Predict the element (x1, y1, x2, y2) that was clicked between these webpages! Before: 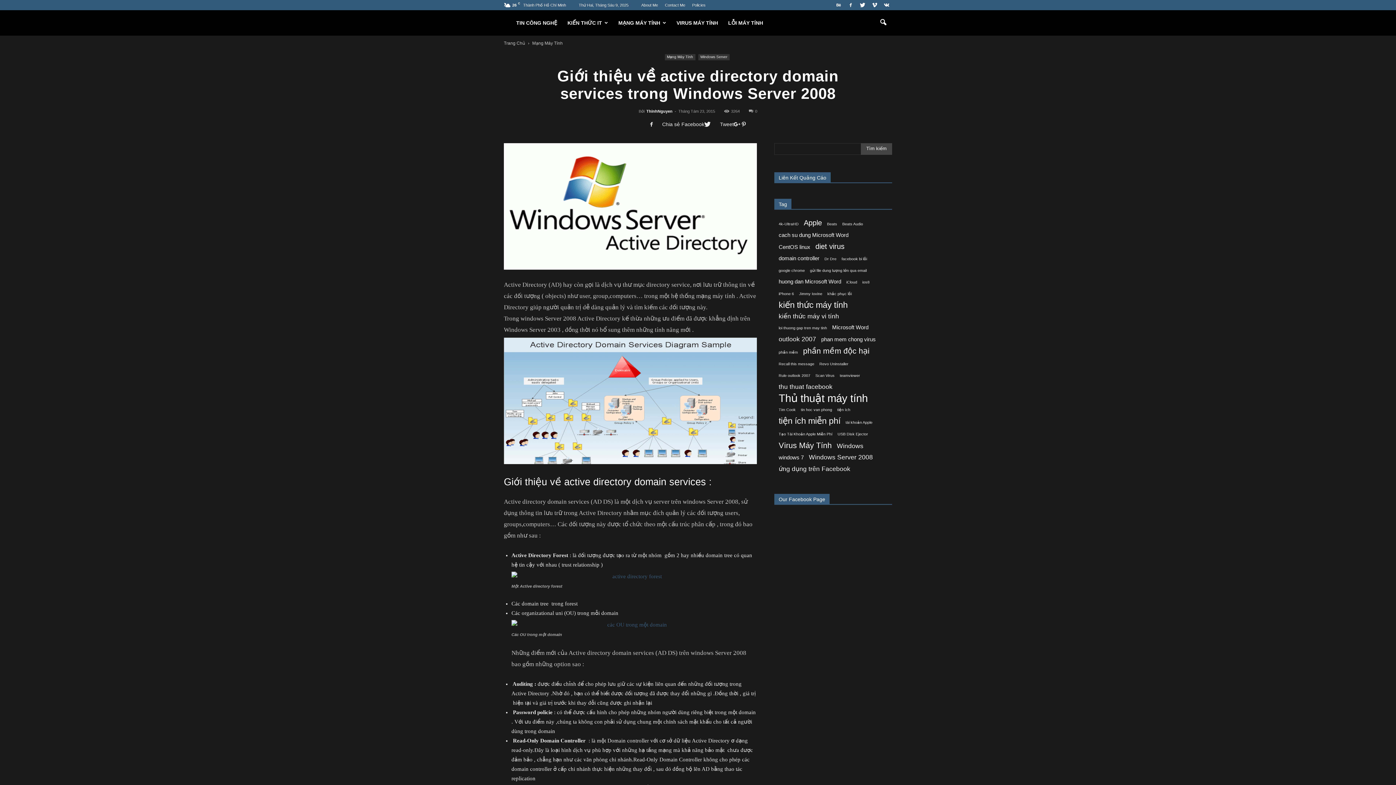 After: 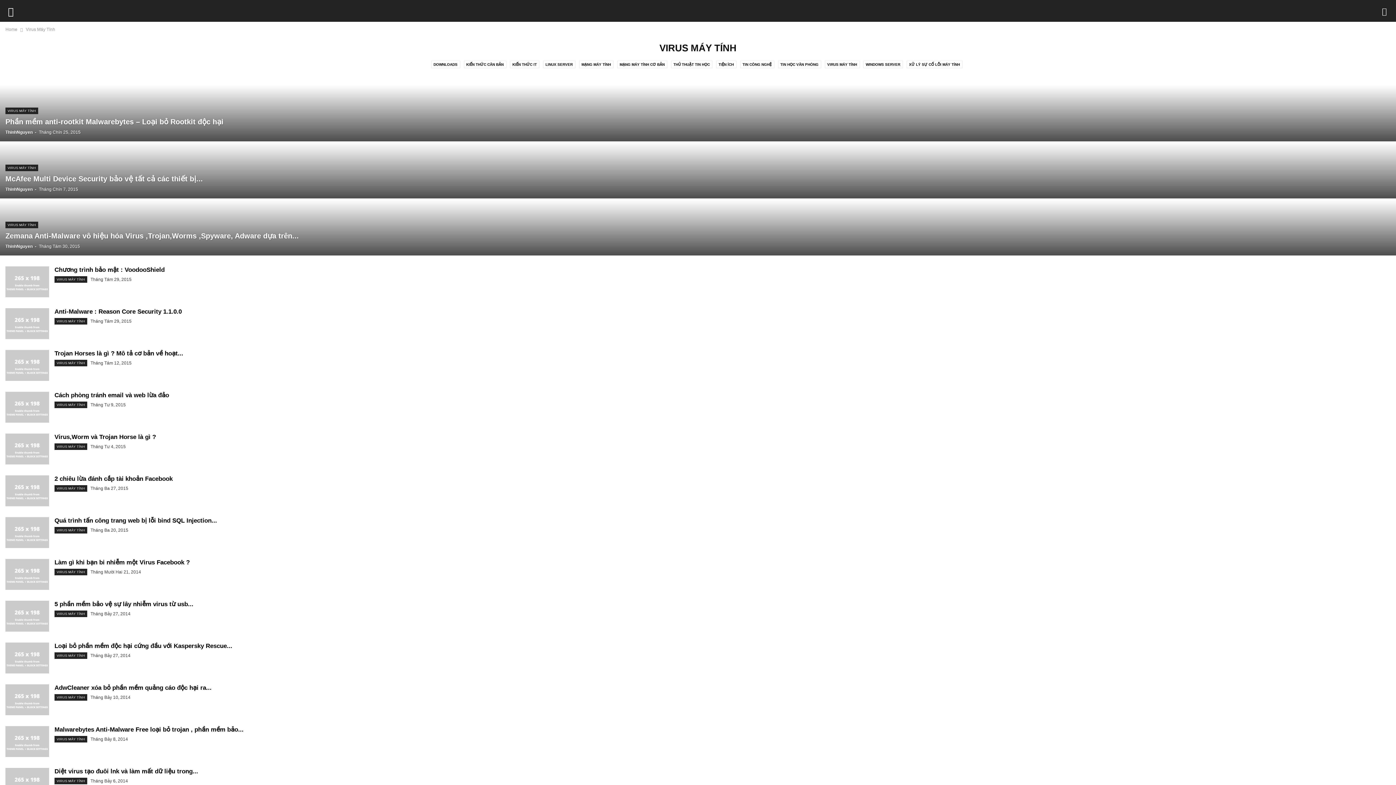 Action: label: VIRUS MÁY TÍNH bbox: (671, 10, 723, 35)